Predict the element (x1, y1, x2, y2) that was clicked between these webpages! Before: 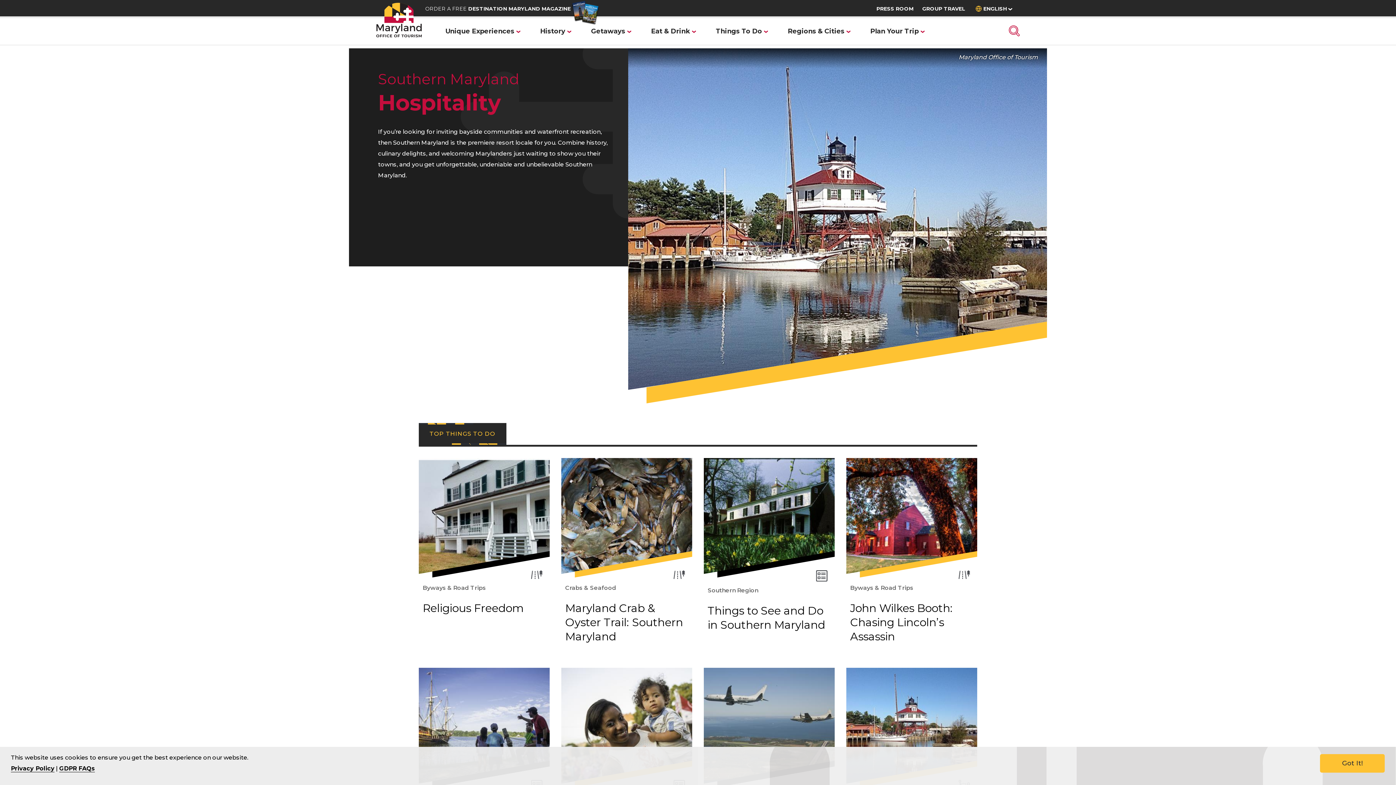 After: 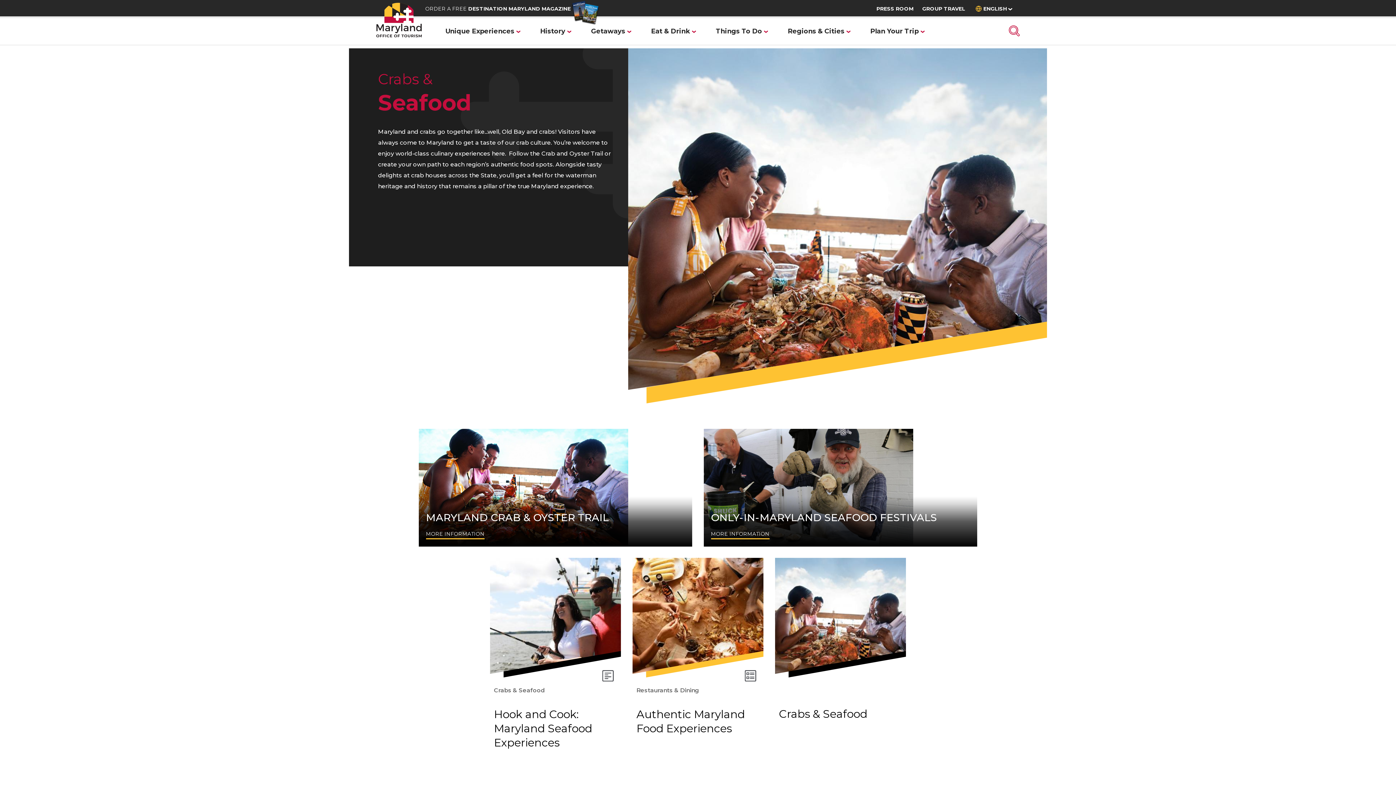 Action: bbox: (565, 582, 616, 594) label: Crabs & Seafood